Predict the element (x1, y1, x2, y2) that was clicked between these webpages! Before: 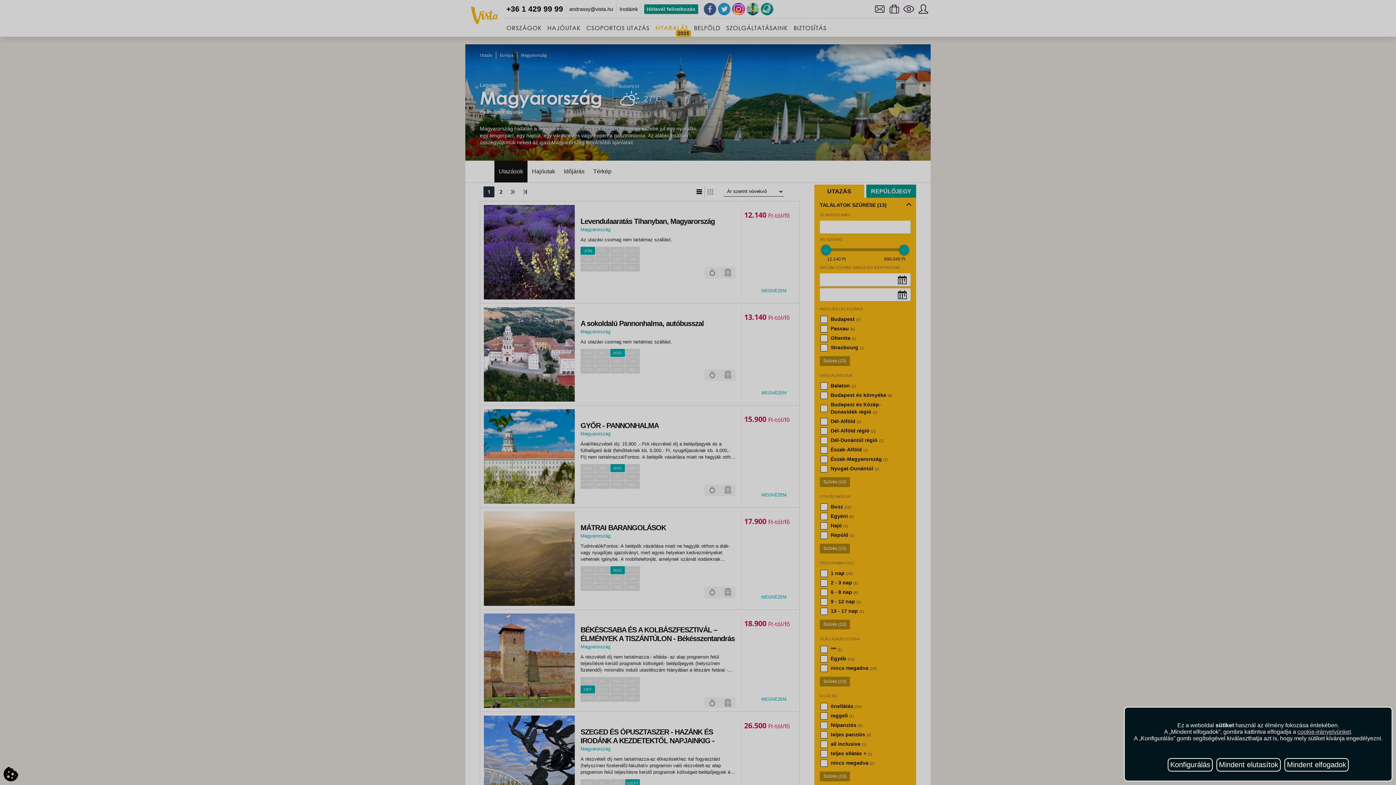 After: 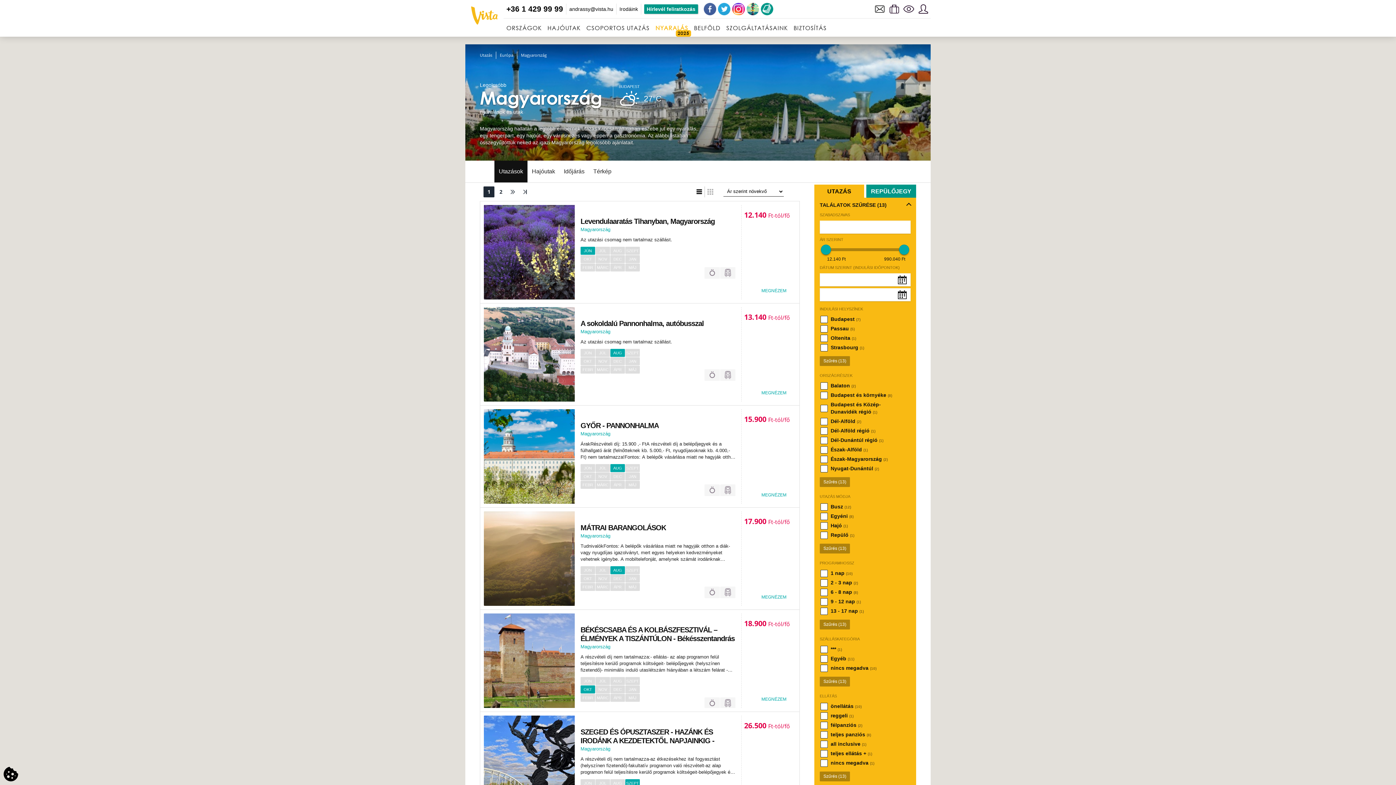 Action: bbox: (1216, 758, 1281, 772) label: Mindent elutasítok